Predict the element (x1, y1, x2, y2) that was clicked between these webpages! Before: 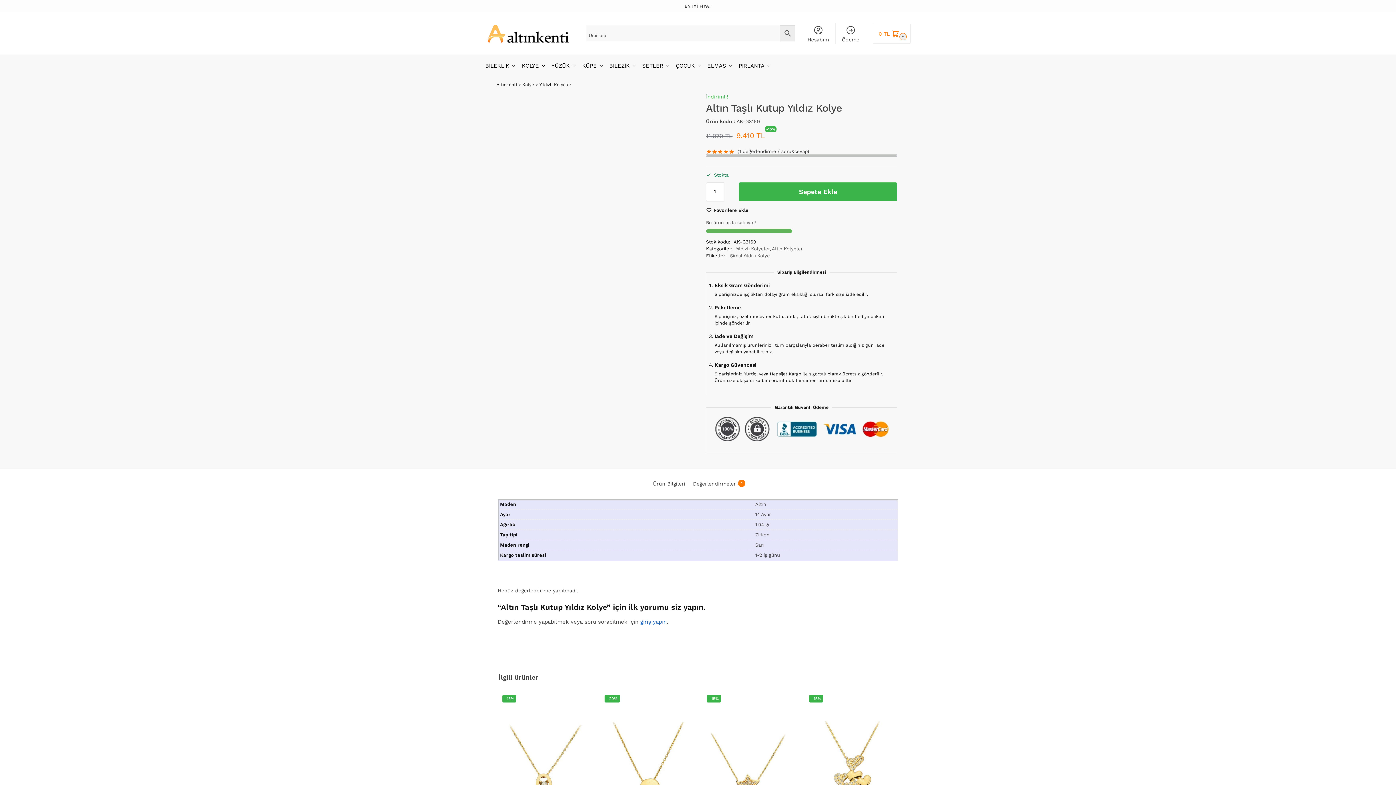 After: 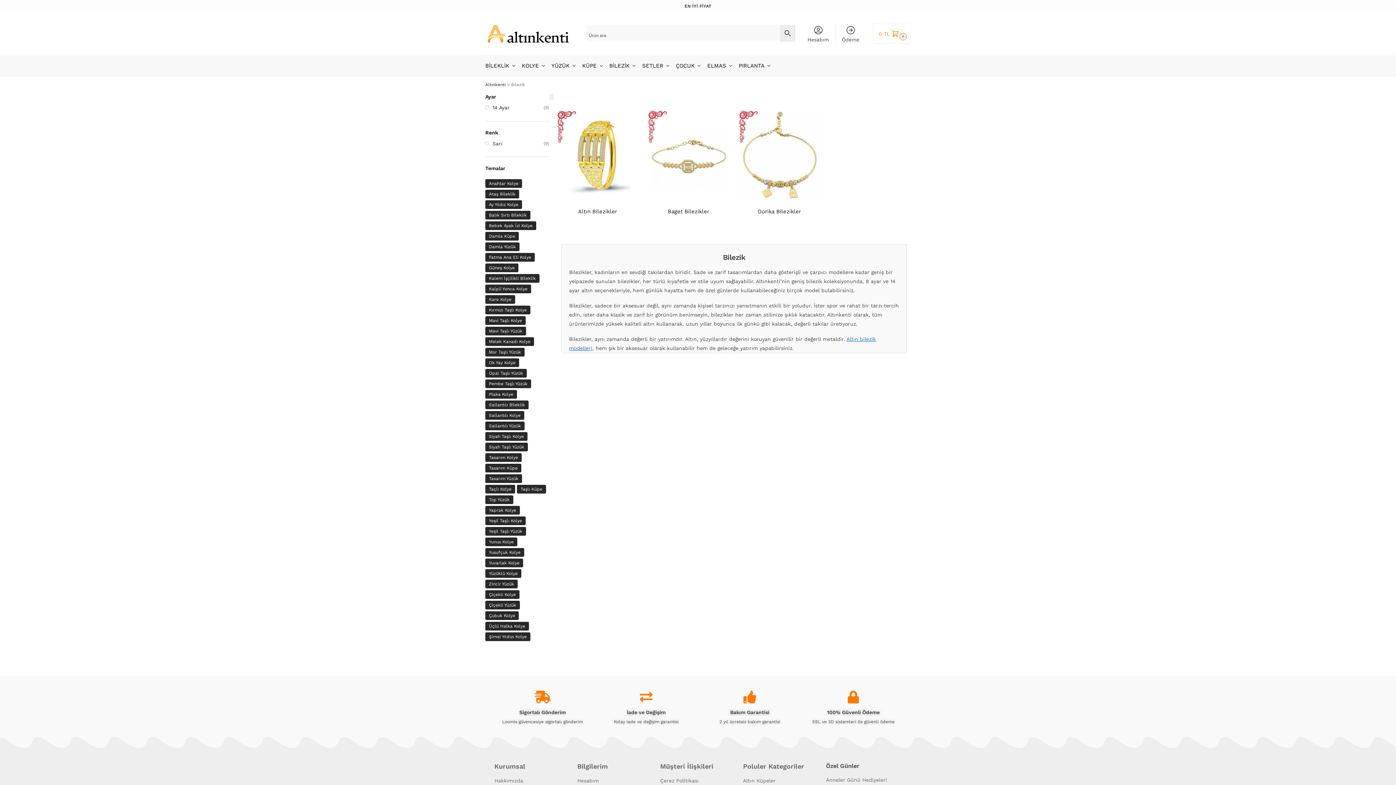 Action: bbox: (606, 54, 639, 76) label: BİLEZİK